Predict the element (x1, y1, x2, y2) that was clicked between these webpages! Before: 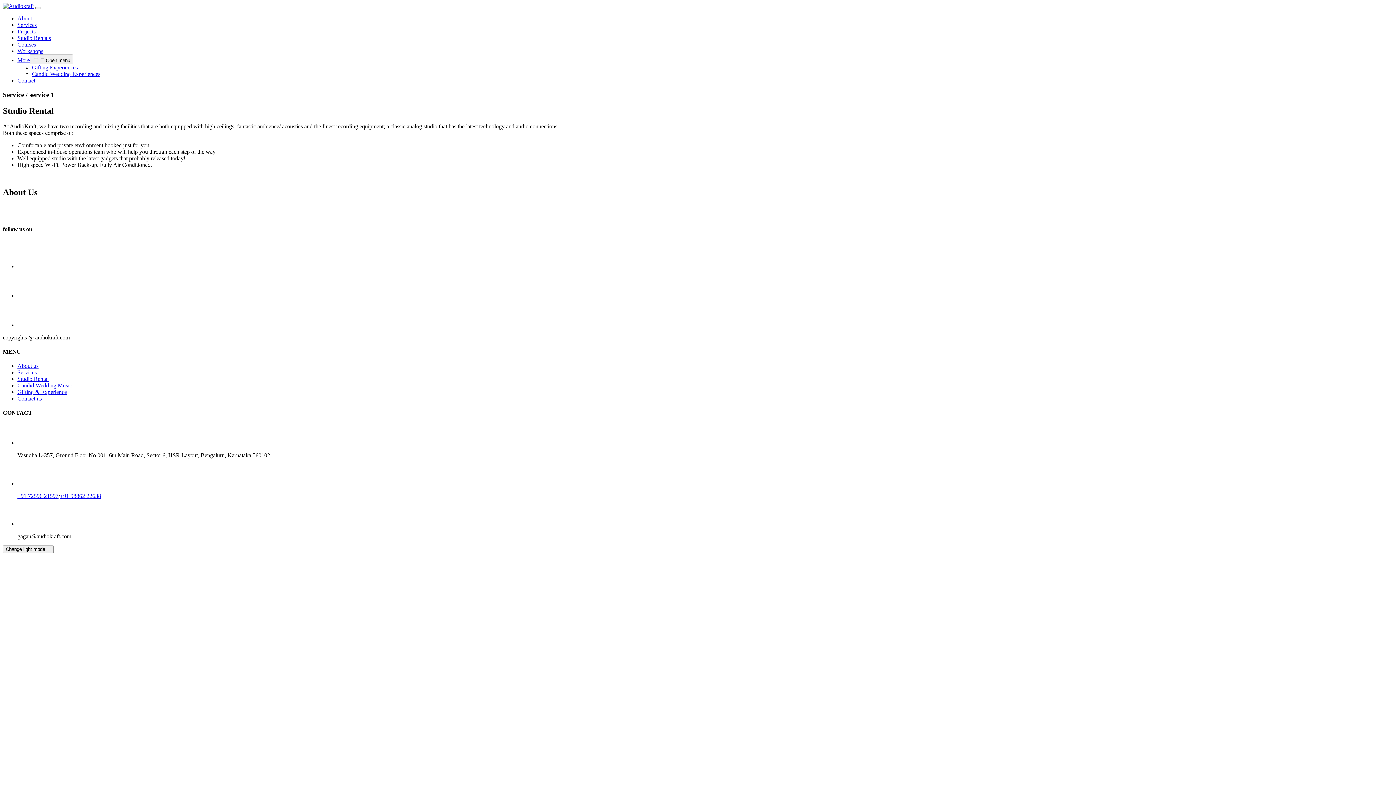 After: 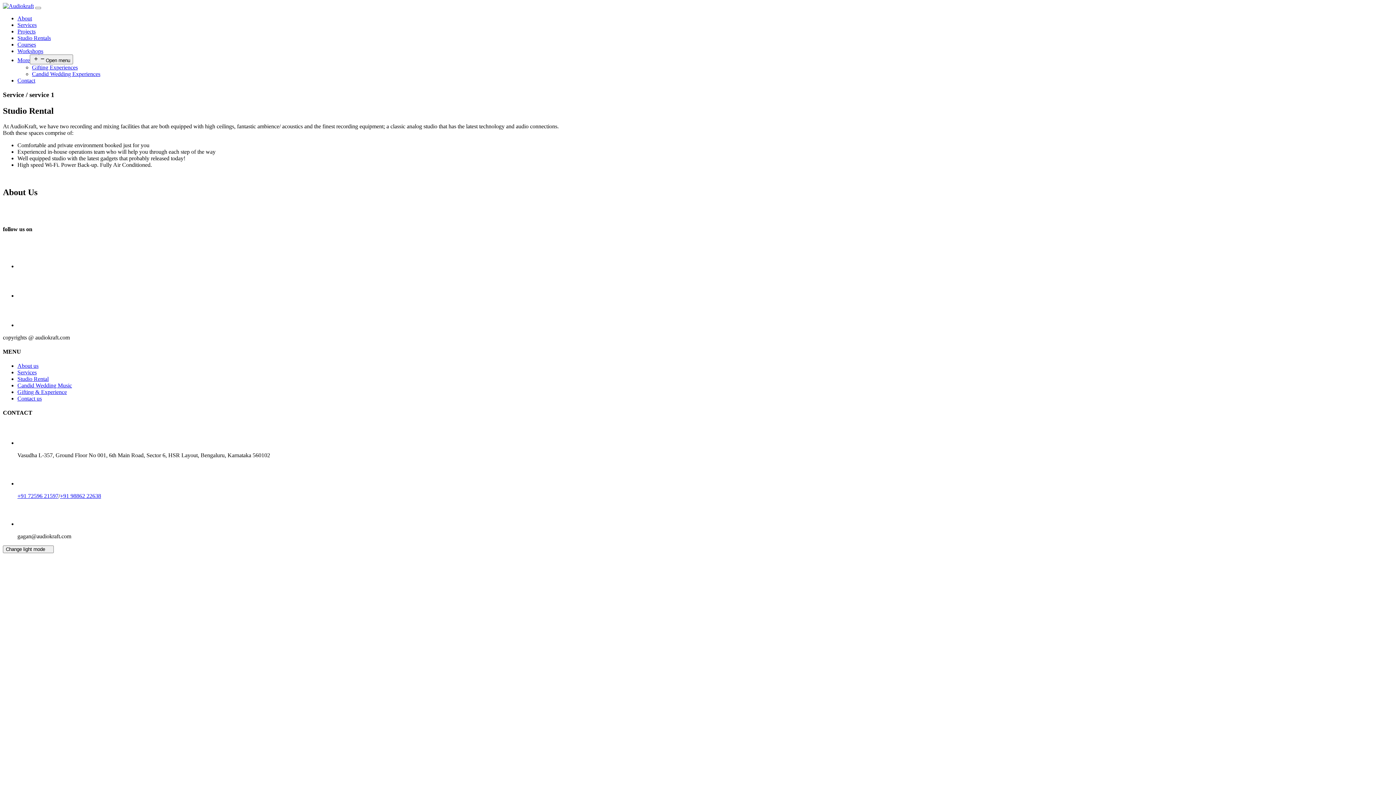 Action: label: More bbox: (17, 57, 29, 63)